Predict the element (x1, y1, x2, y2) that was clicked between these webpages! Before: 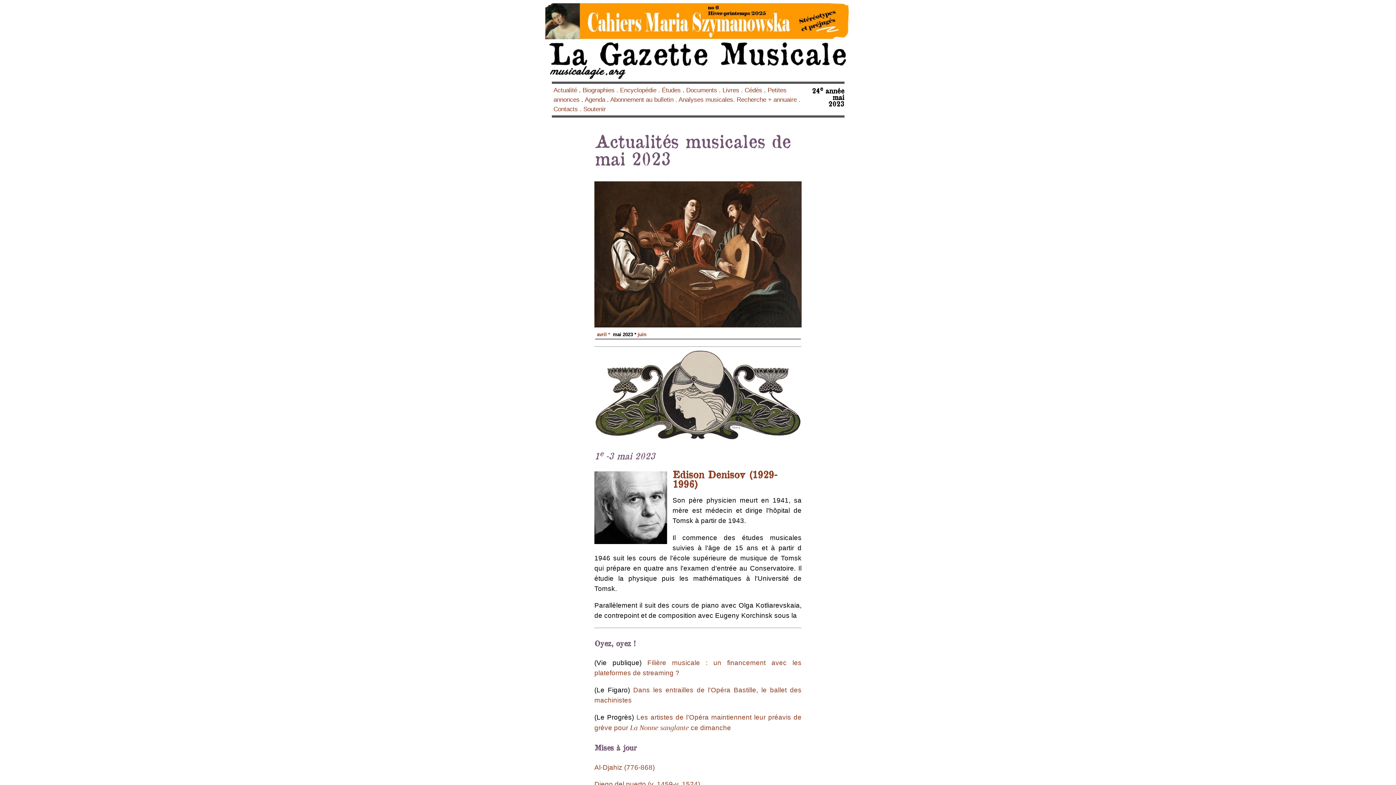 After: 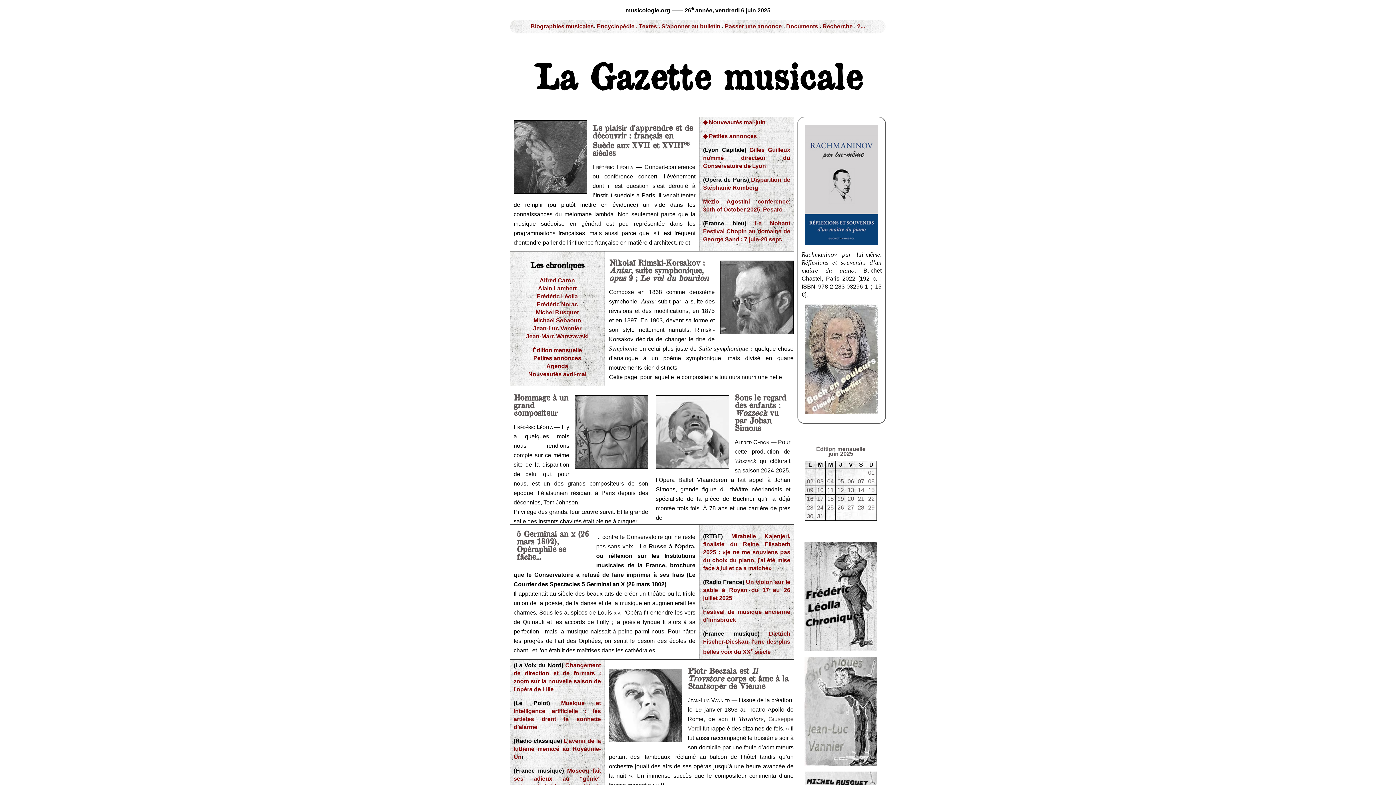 Action: bbox: (553, 86, 577, 93) label: Actualité